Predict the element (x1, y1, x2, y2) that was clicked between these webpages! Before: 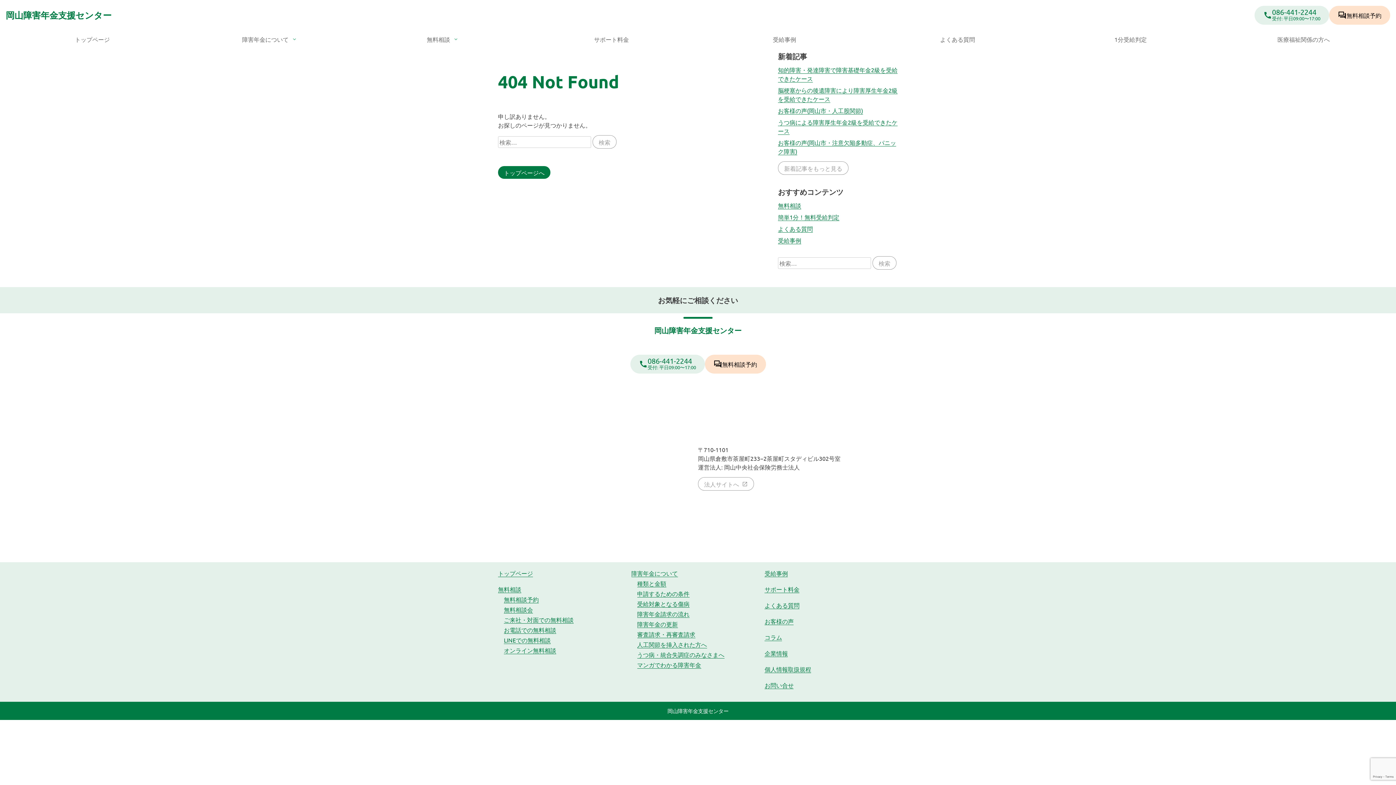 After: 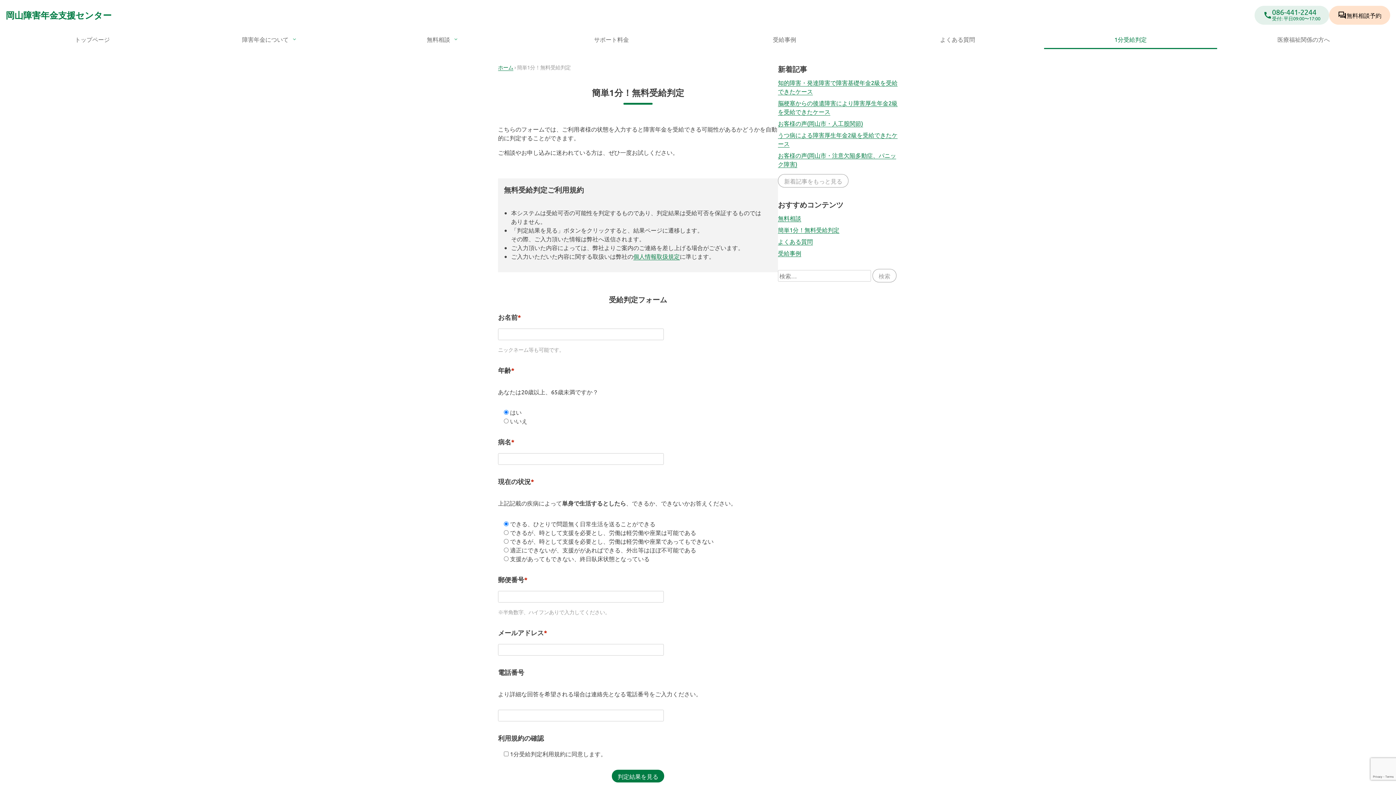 Action: bbox: (778, 213, 839, 221) label: 簡単1分！無料受給判定